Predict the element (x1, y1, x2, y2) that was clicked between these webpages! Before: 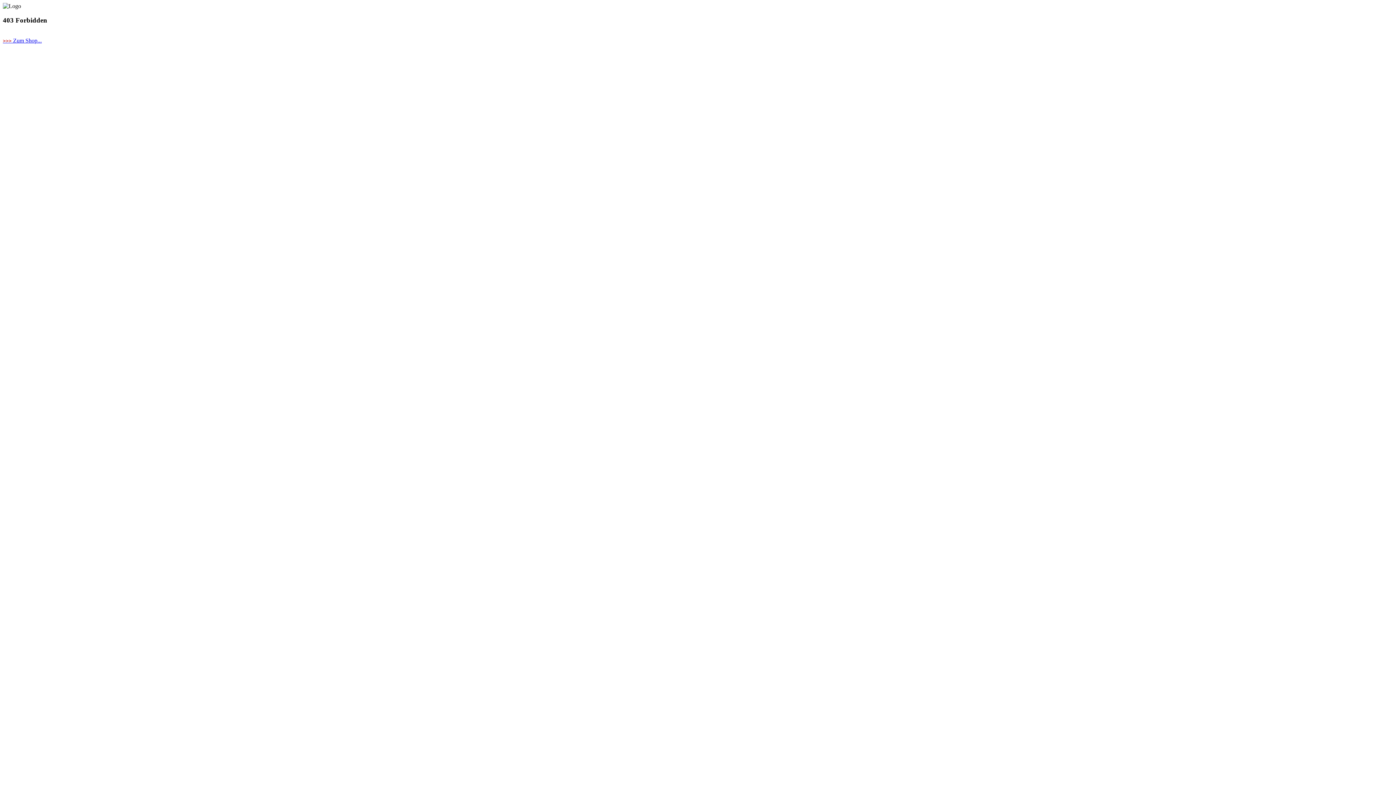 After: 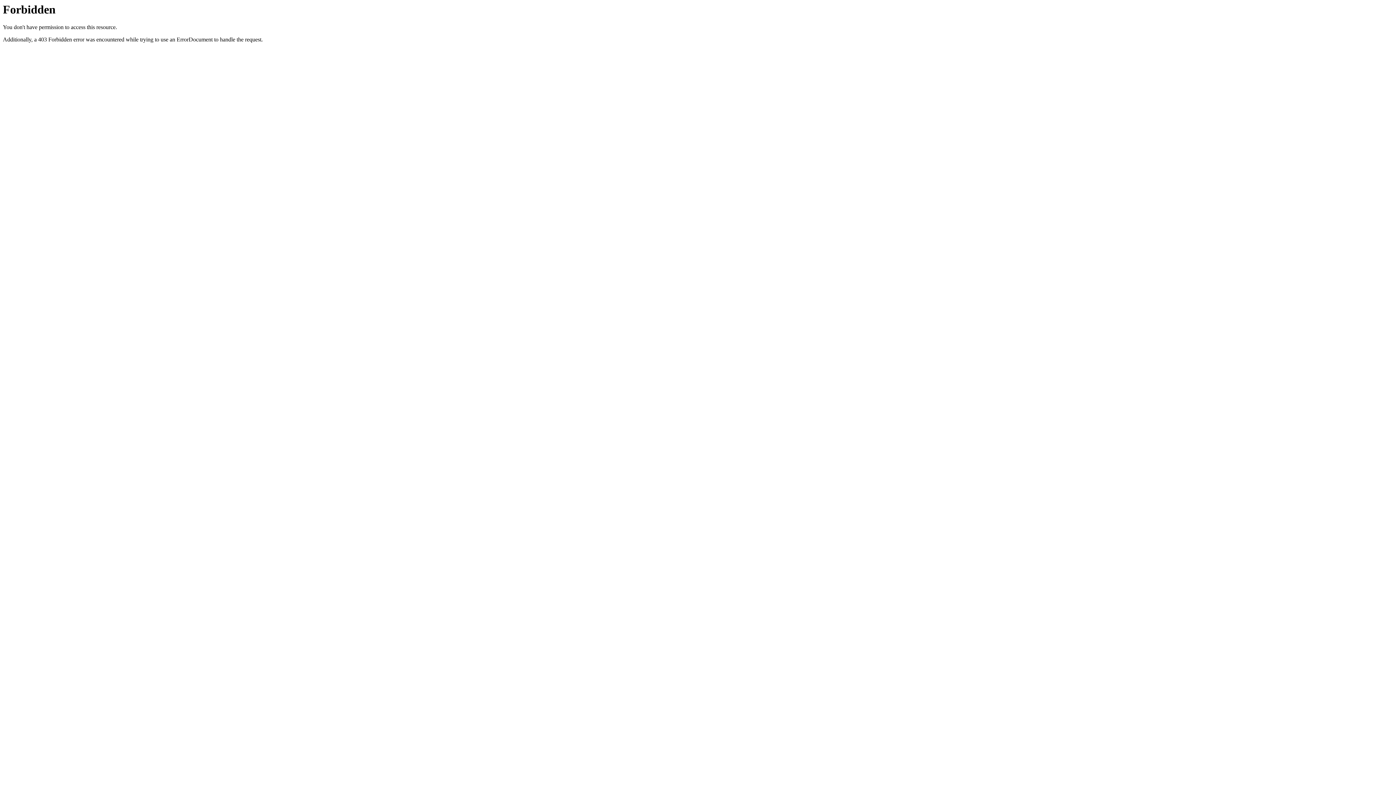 Action: label: >>> Zum Shop... bbox: (2, 37, 41, 43)